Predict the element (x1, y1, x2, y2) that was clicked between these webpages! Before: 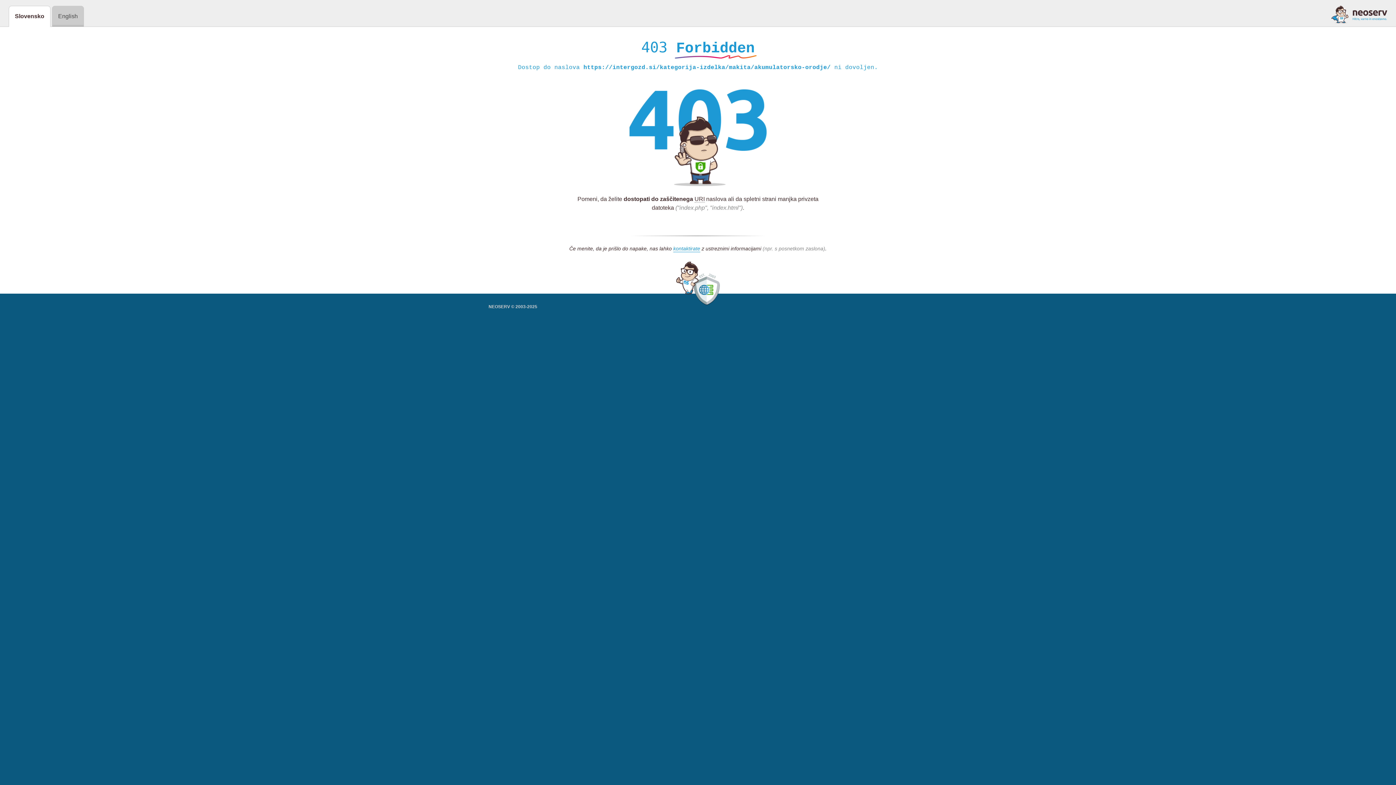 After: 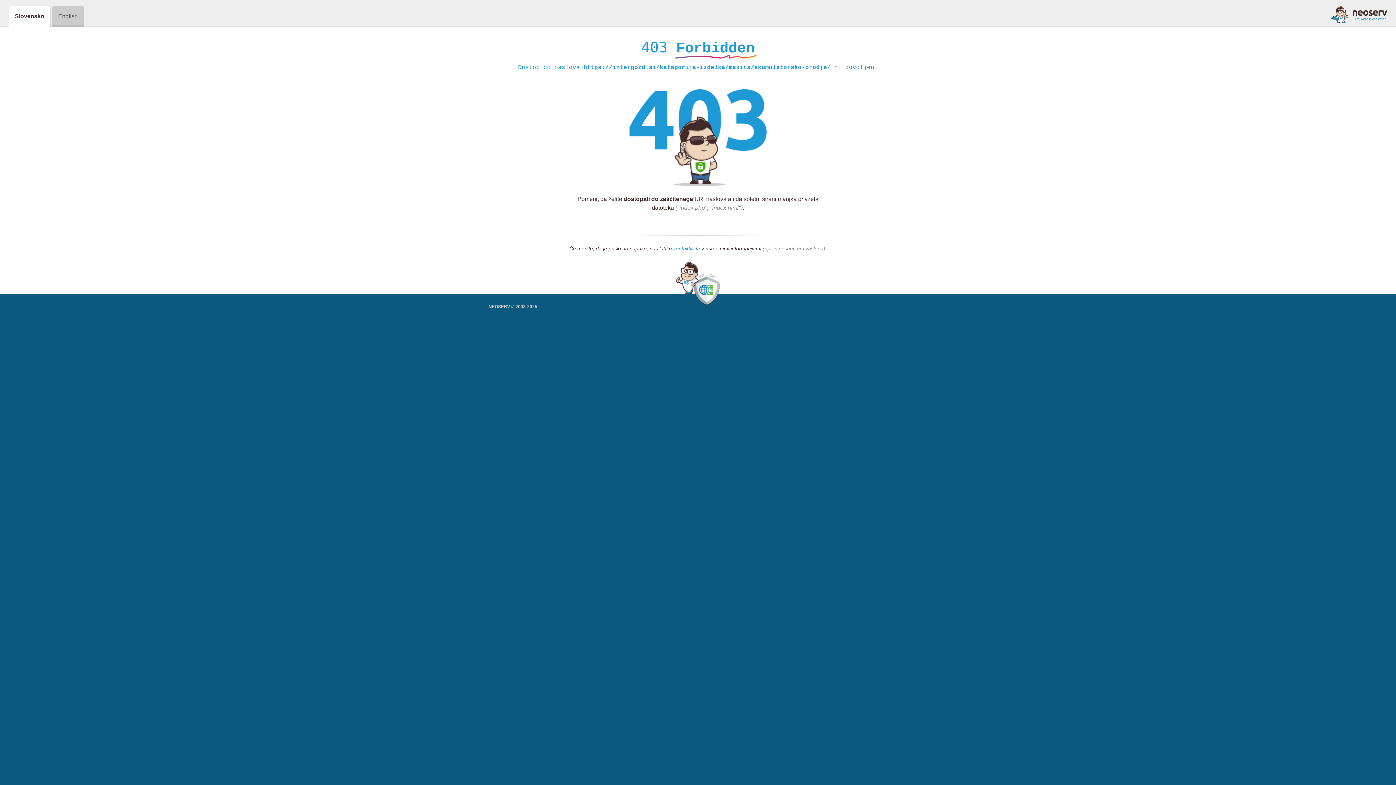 Action: bbox: (1331, 5, 1387, 23)